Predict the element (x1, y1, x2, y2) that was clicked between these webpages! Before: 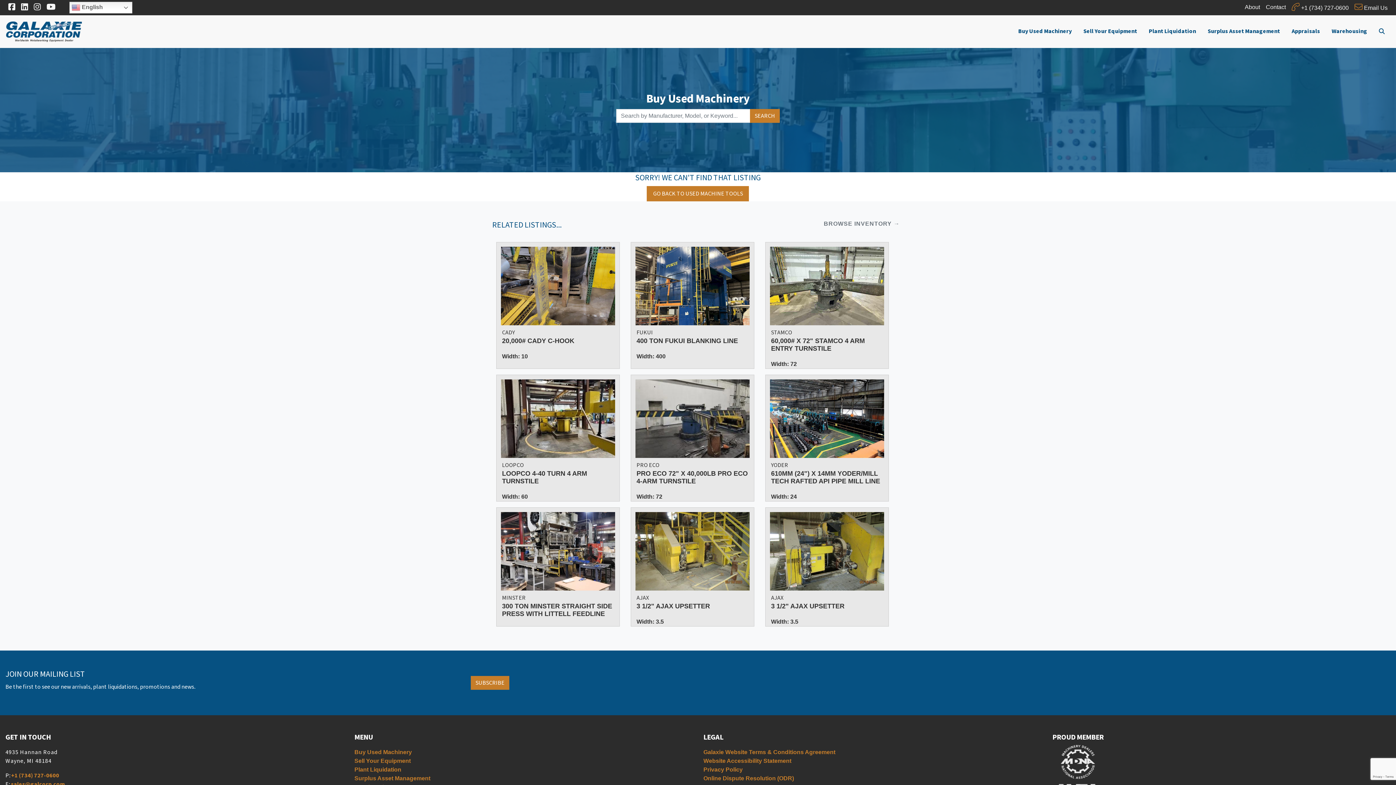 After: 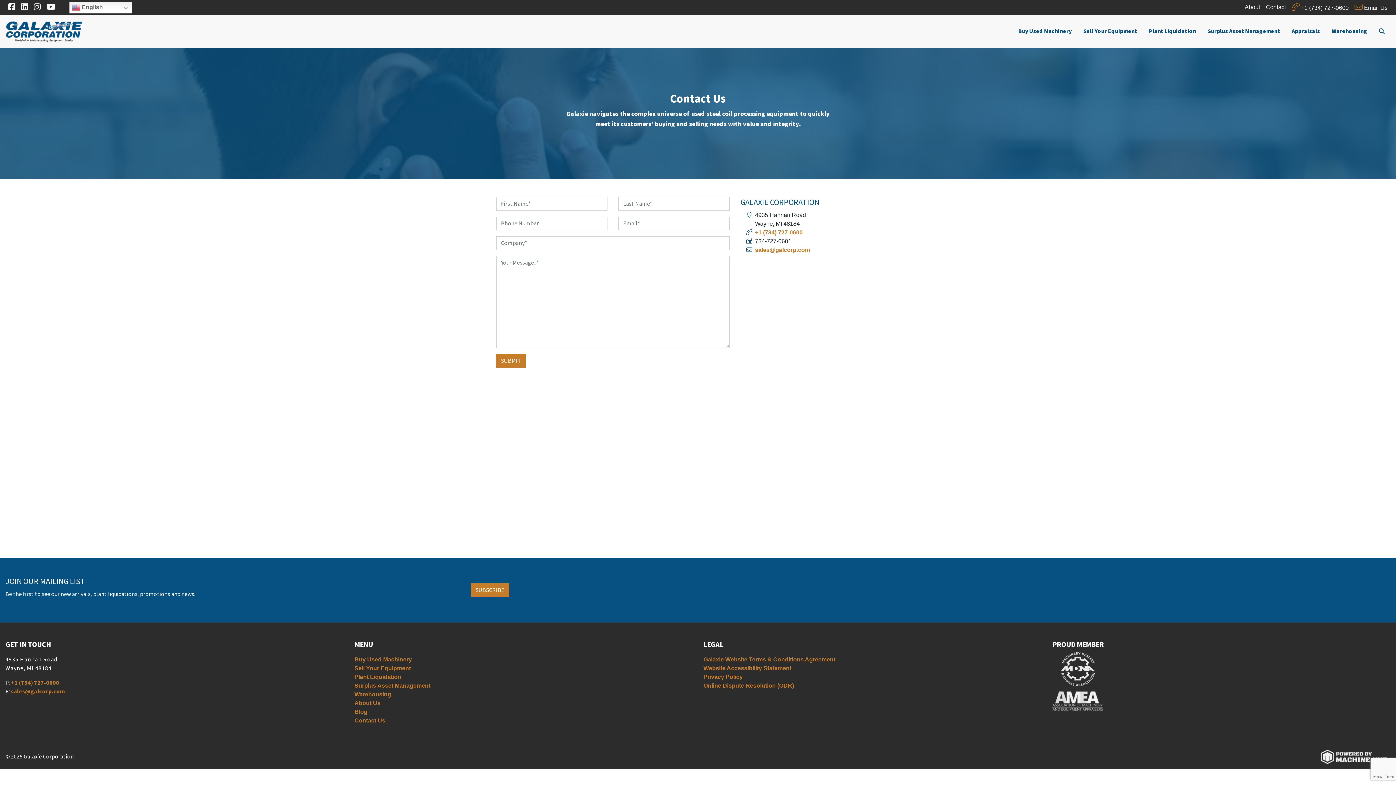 Action: bbox: (1263, 0, 1289, 14) label: Contact